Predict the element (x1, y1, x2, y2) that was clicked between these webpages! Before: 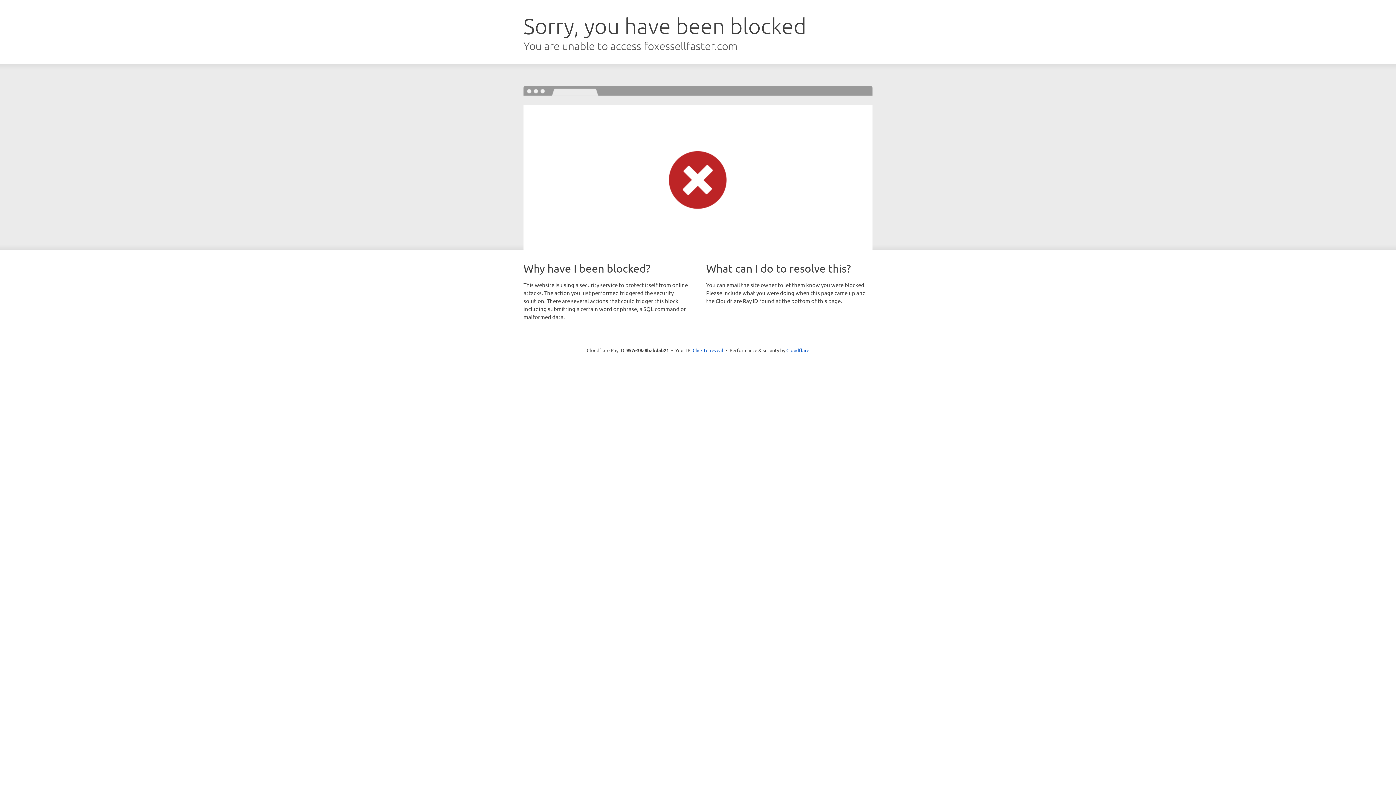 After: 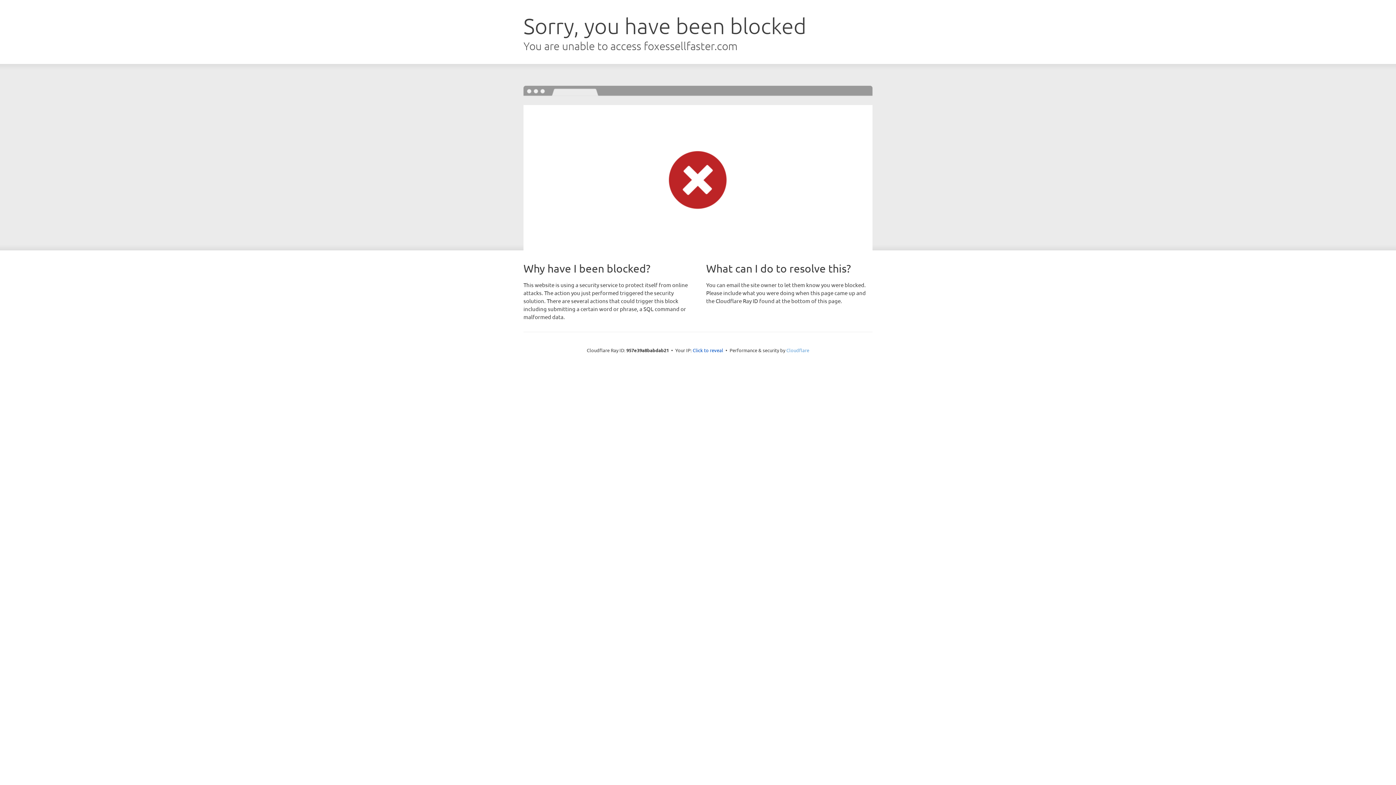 Action: bbox: (786, 347, 809, 353) label: Cloudflare